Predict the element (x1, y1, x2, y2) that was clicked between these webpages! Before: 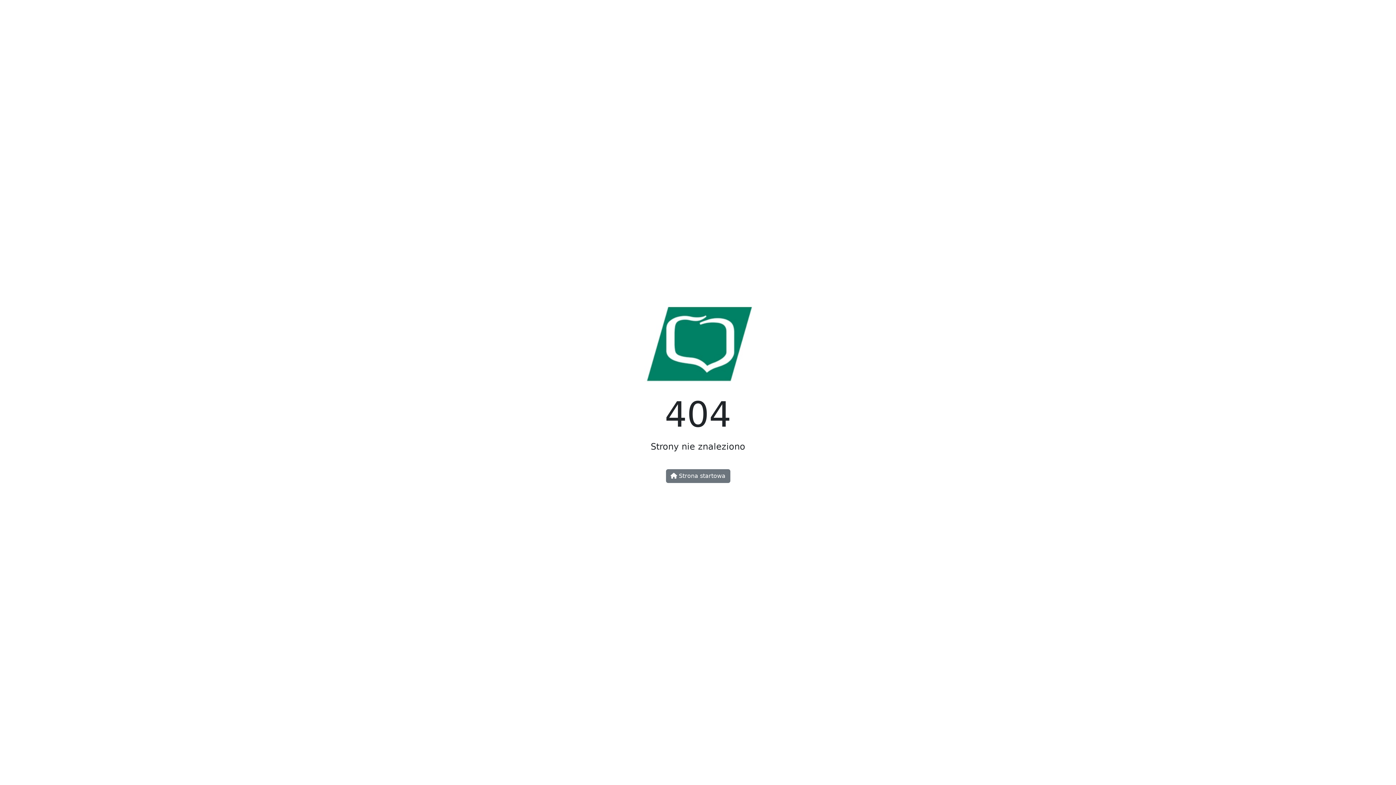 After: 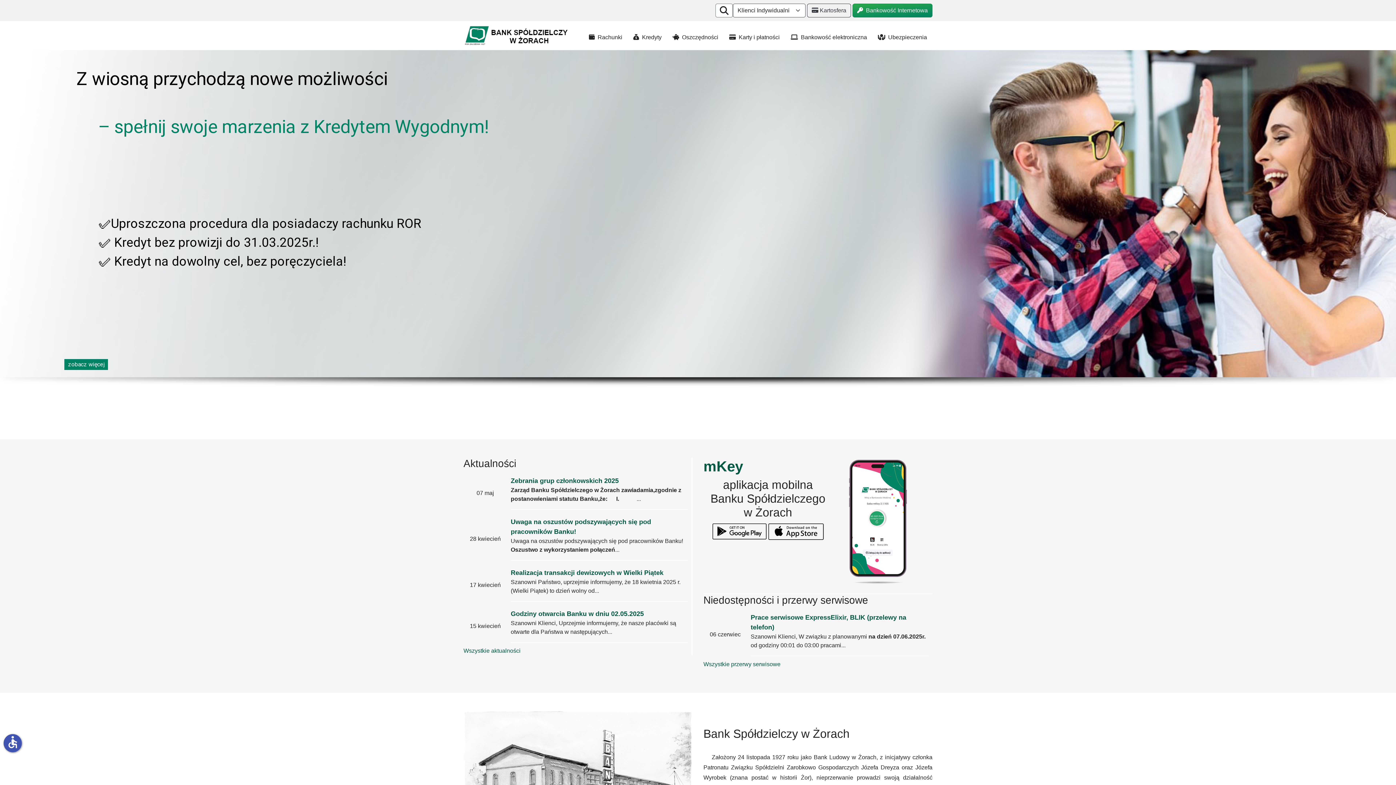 Action: label:  Strona startowa bbox: (666, 469, 730, 483)